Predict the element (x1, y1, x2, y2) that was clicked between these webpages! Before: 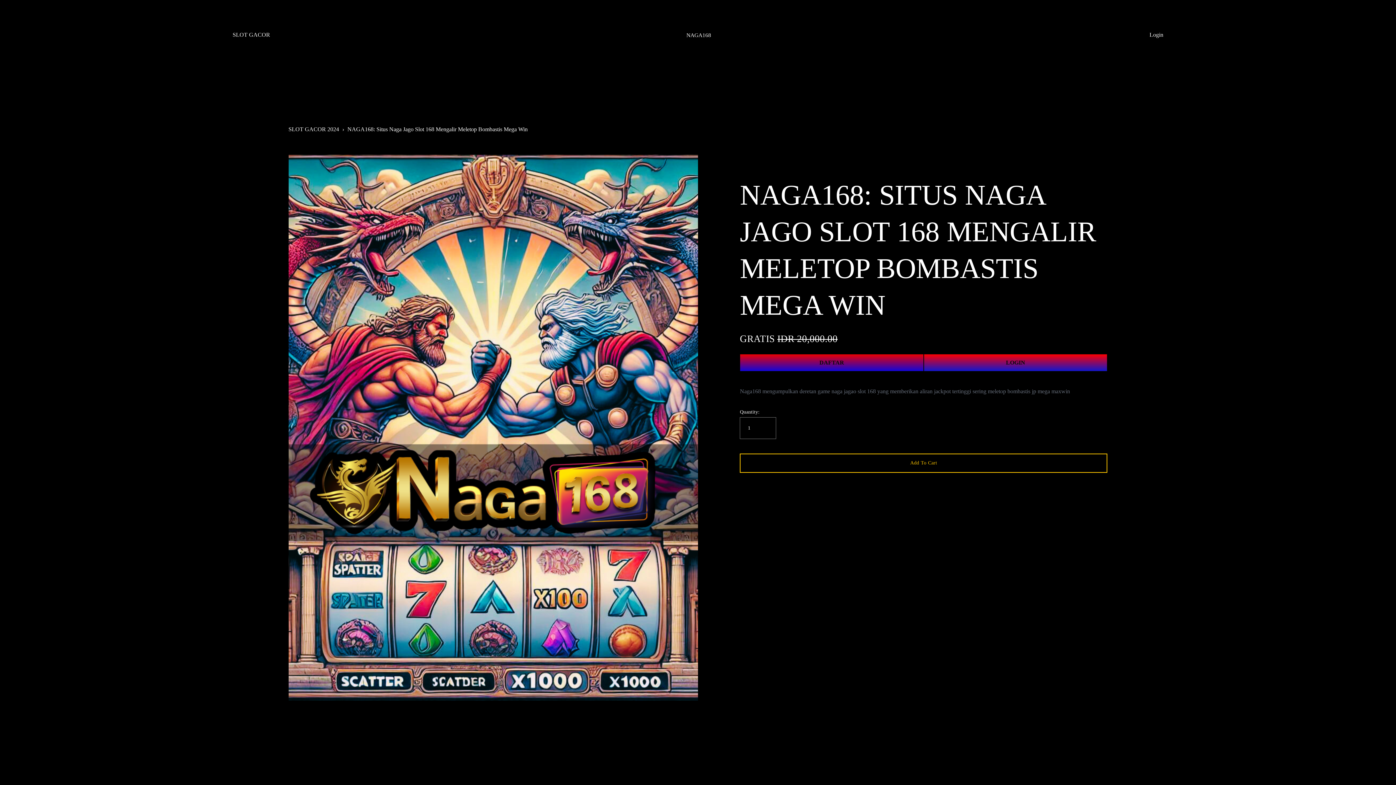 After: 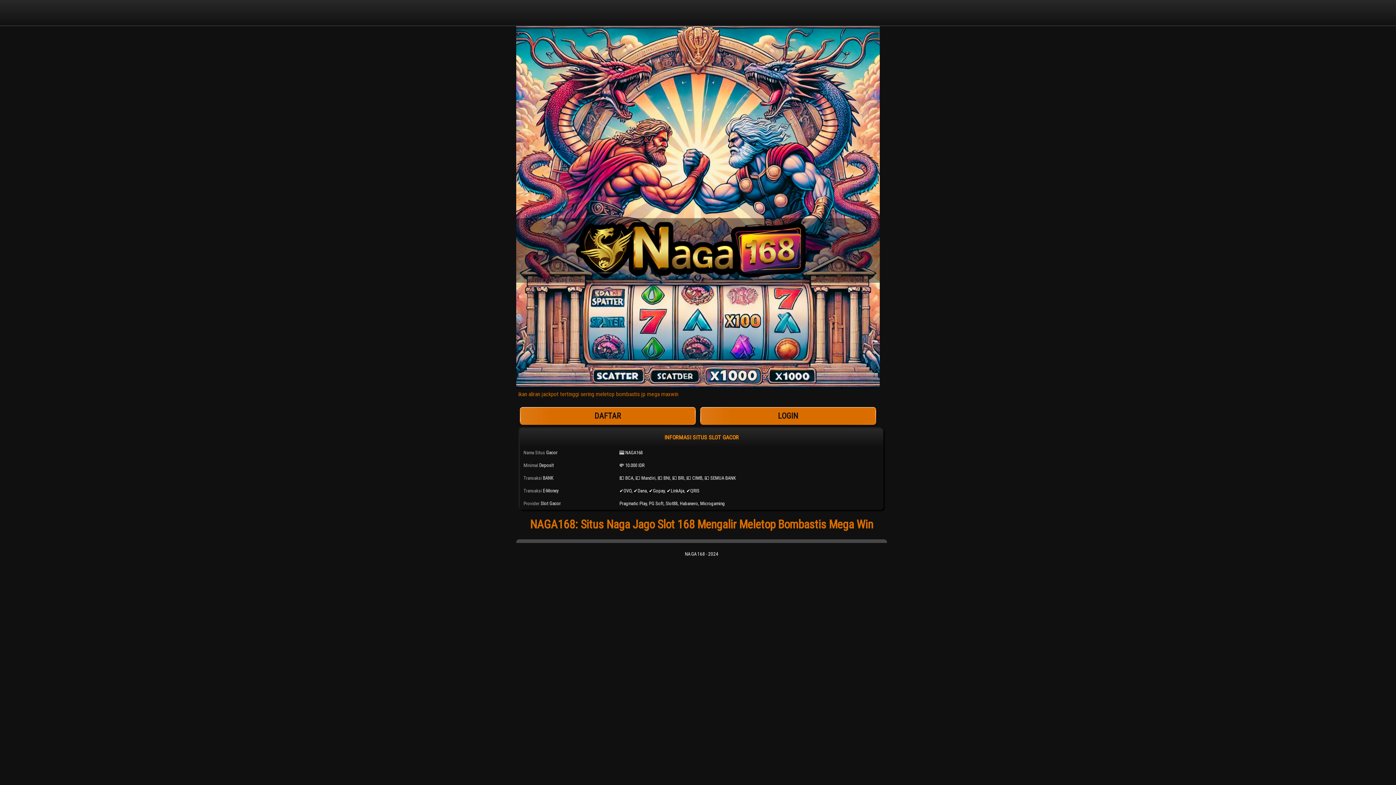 Action: label: LOGIN bbox: (923, 354, 1107, 371)